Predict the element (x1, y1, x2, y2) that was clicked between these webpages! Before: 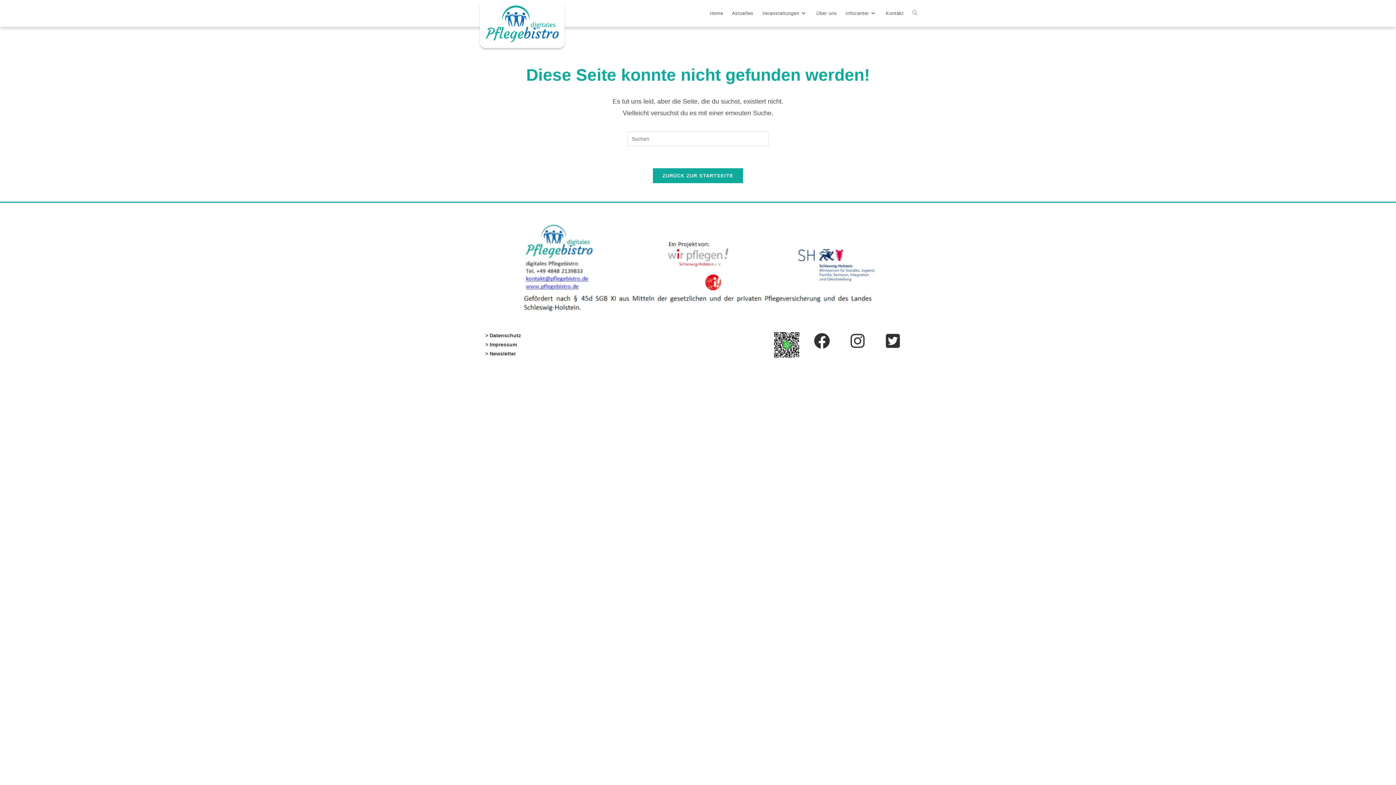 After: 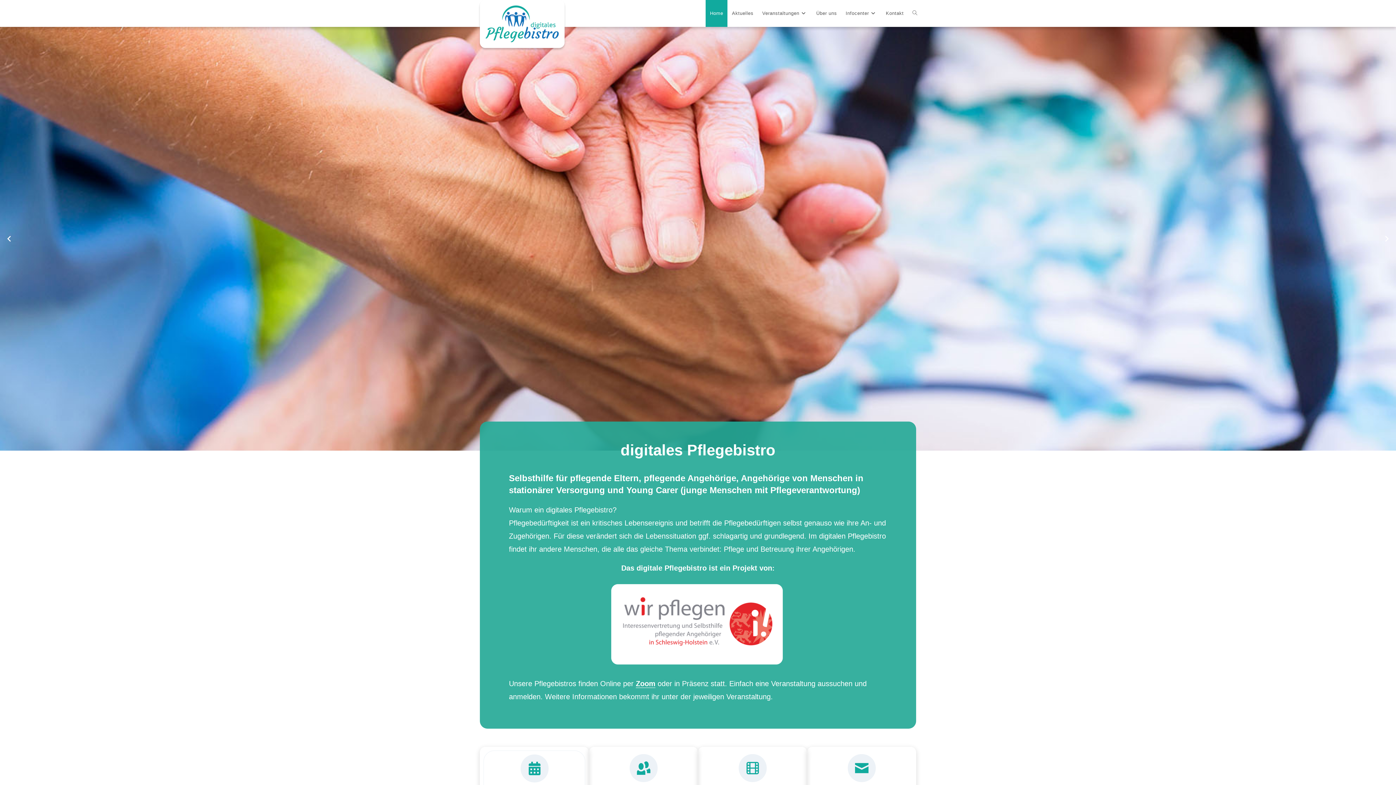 Action: label: ZURÜCK ZUR STARTSEITE bbox: (652, 168, 743, 183)